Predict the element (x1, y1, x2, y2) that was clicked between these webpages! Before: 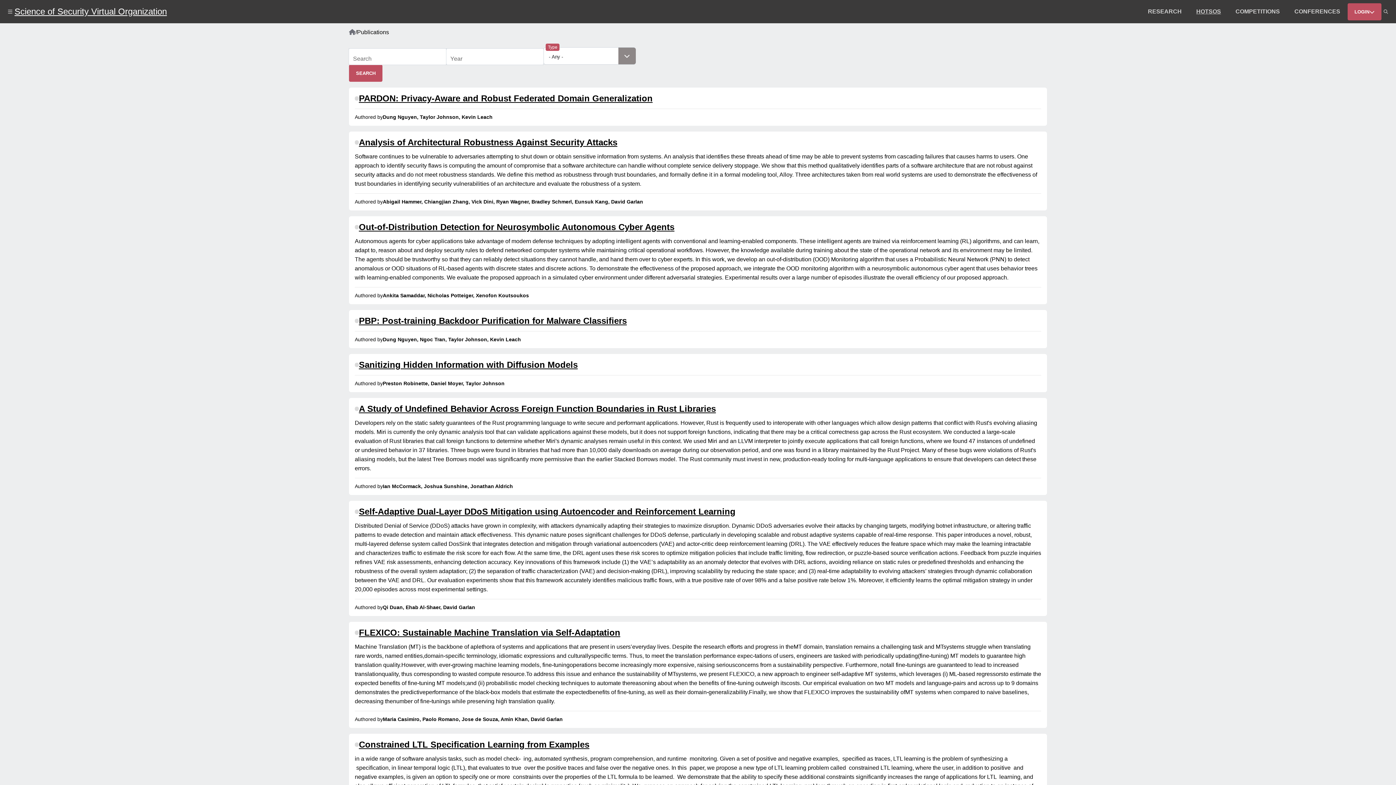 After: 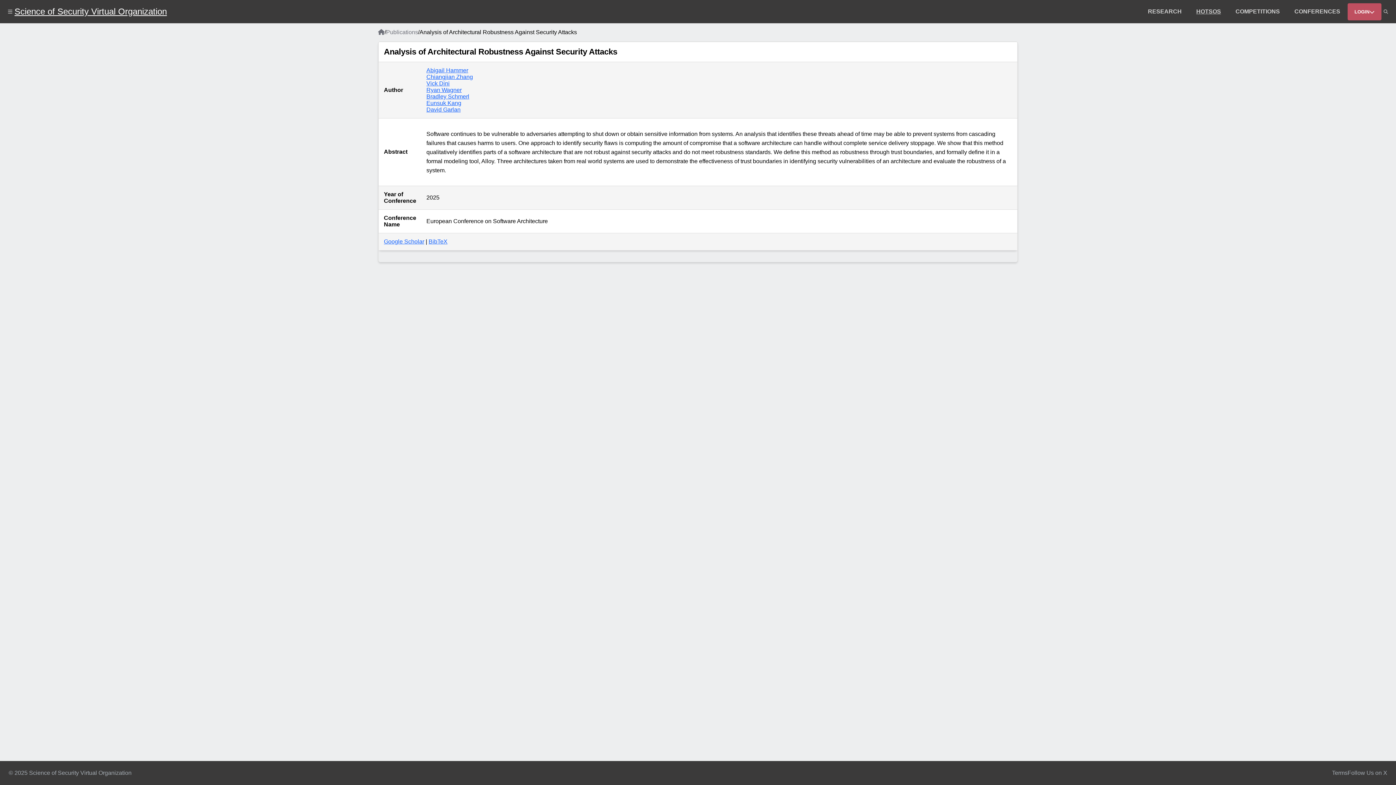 Action: bbox: (358, 137, 617, 147) label: Analysis of Architectural Robustness Against Security Attacks